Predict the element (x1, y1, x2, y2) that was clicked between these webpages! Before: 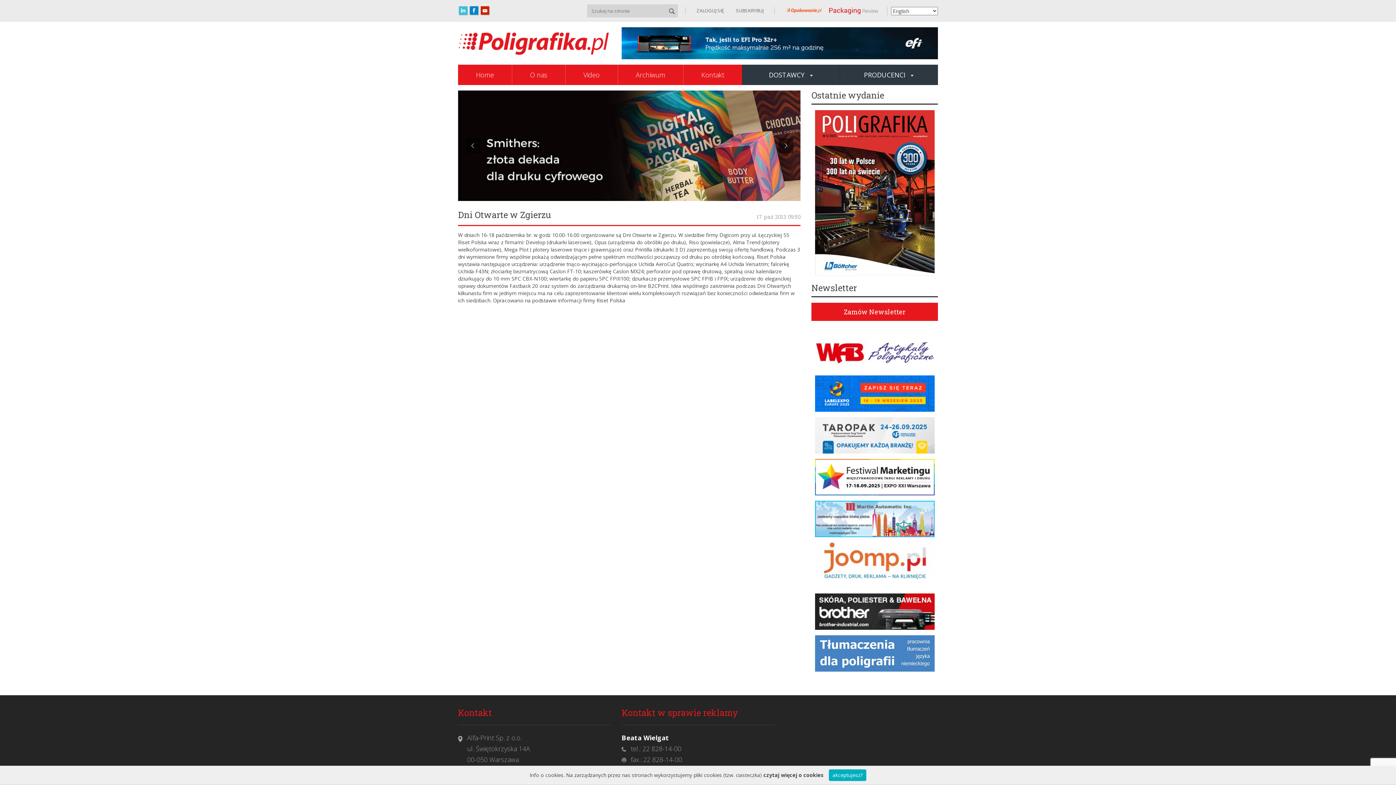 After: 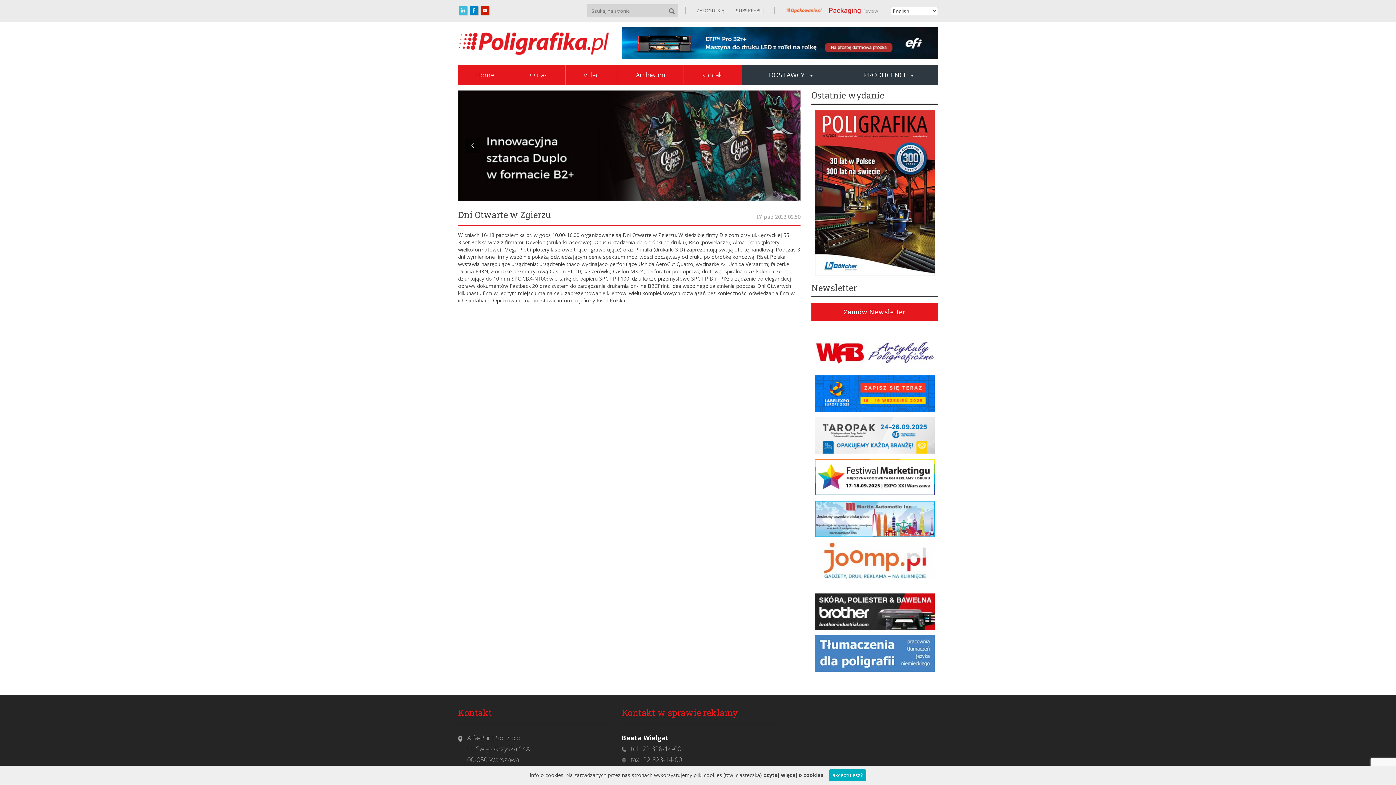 Action: bbox: (458, 5, 469, 16)